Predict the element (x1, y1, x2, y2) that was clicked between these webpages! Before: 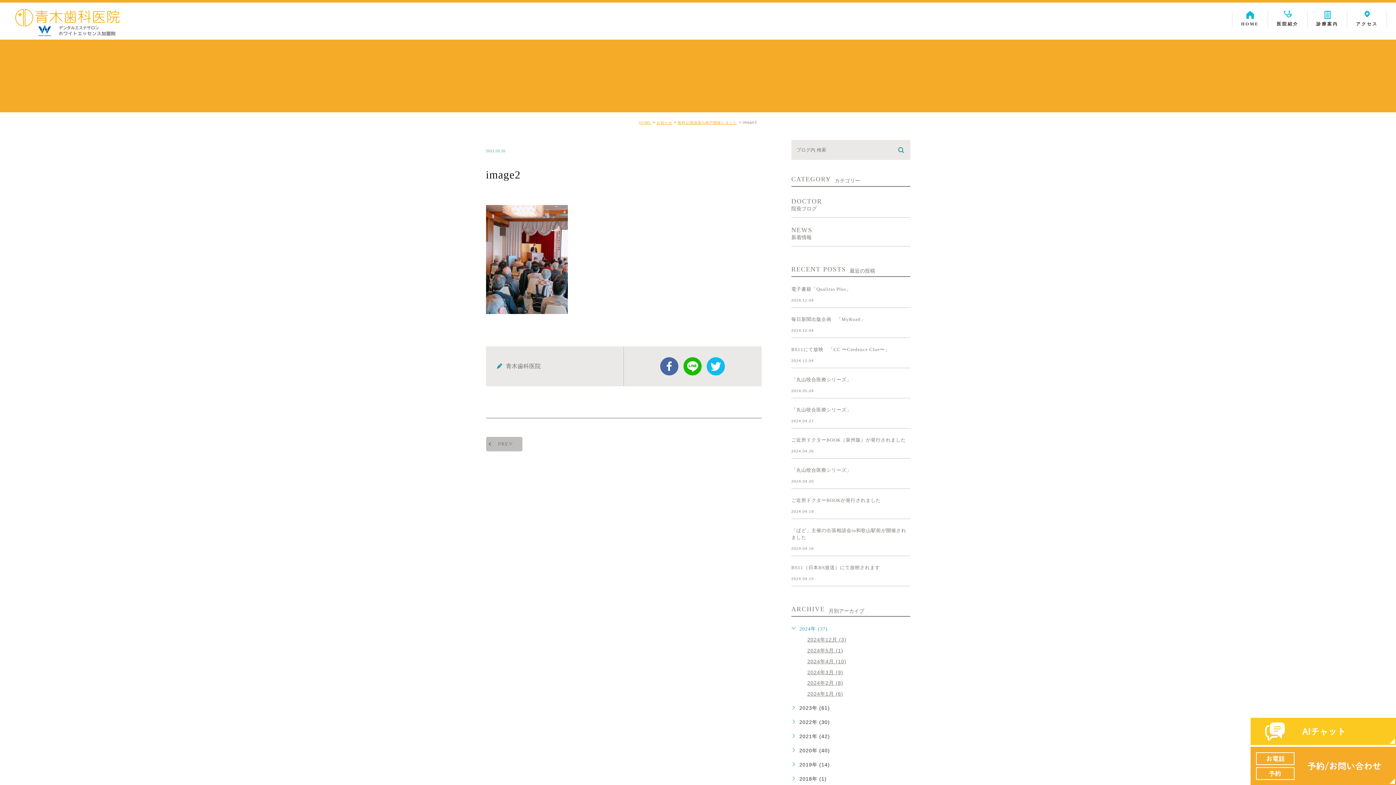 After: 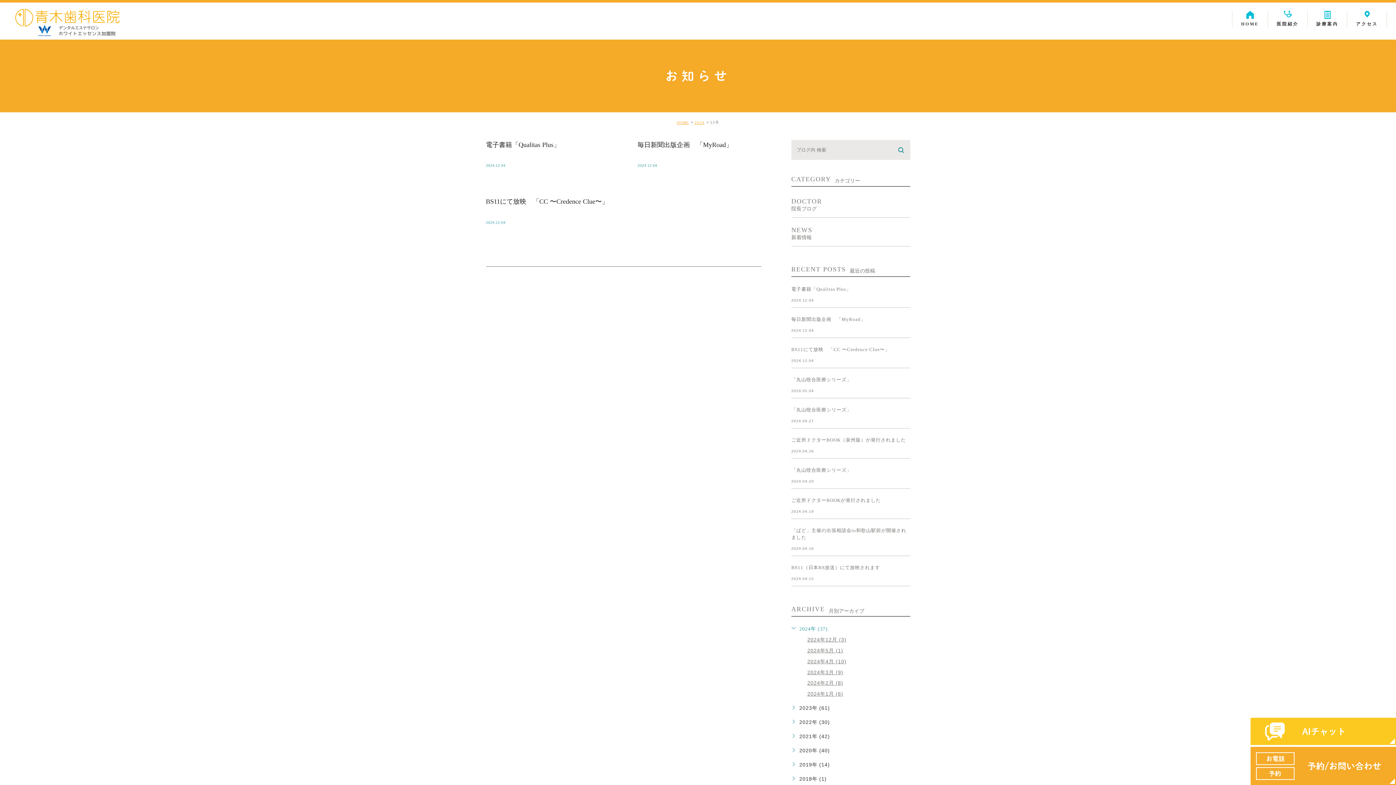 Action: bbox: (807, 637, 846, 642) label: 2024年12月 (3)